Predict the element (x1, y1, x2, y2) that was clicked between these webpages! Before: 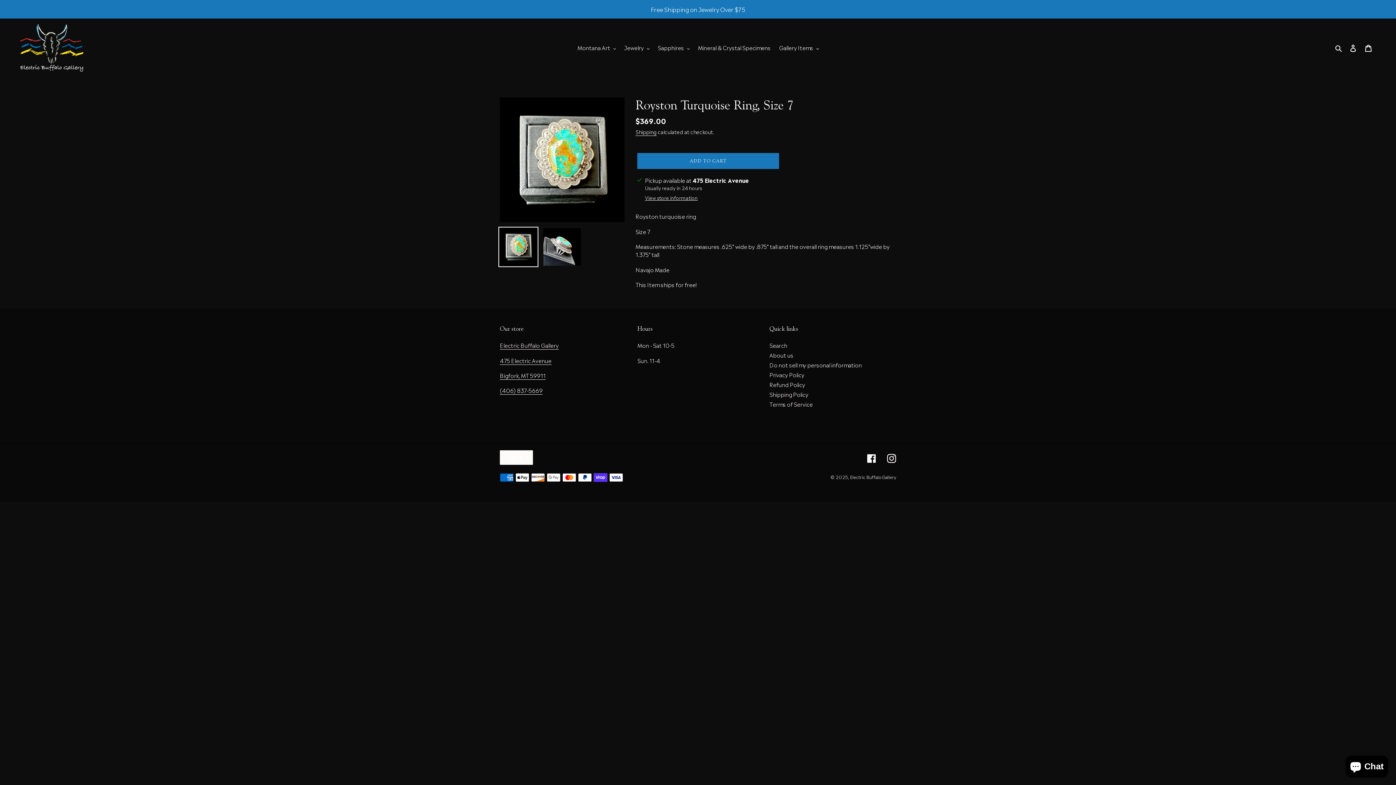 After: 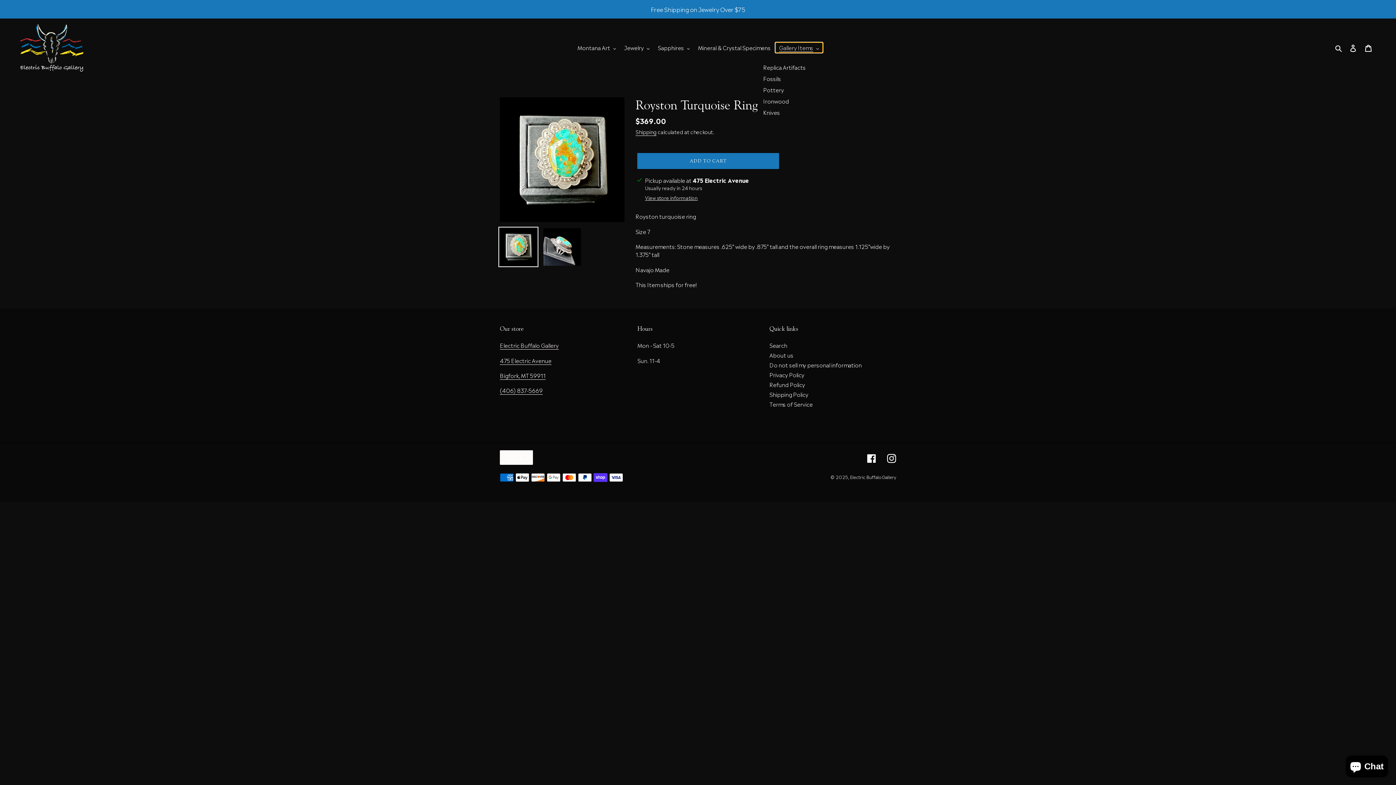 Action: label: Gallery Items bbox: (775, 42, 822, 52)